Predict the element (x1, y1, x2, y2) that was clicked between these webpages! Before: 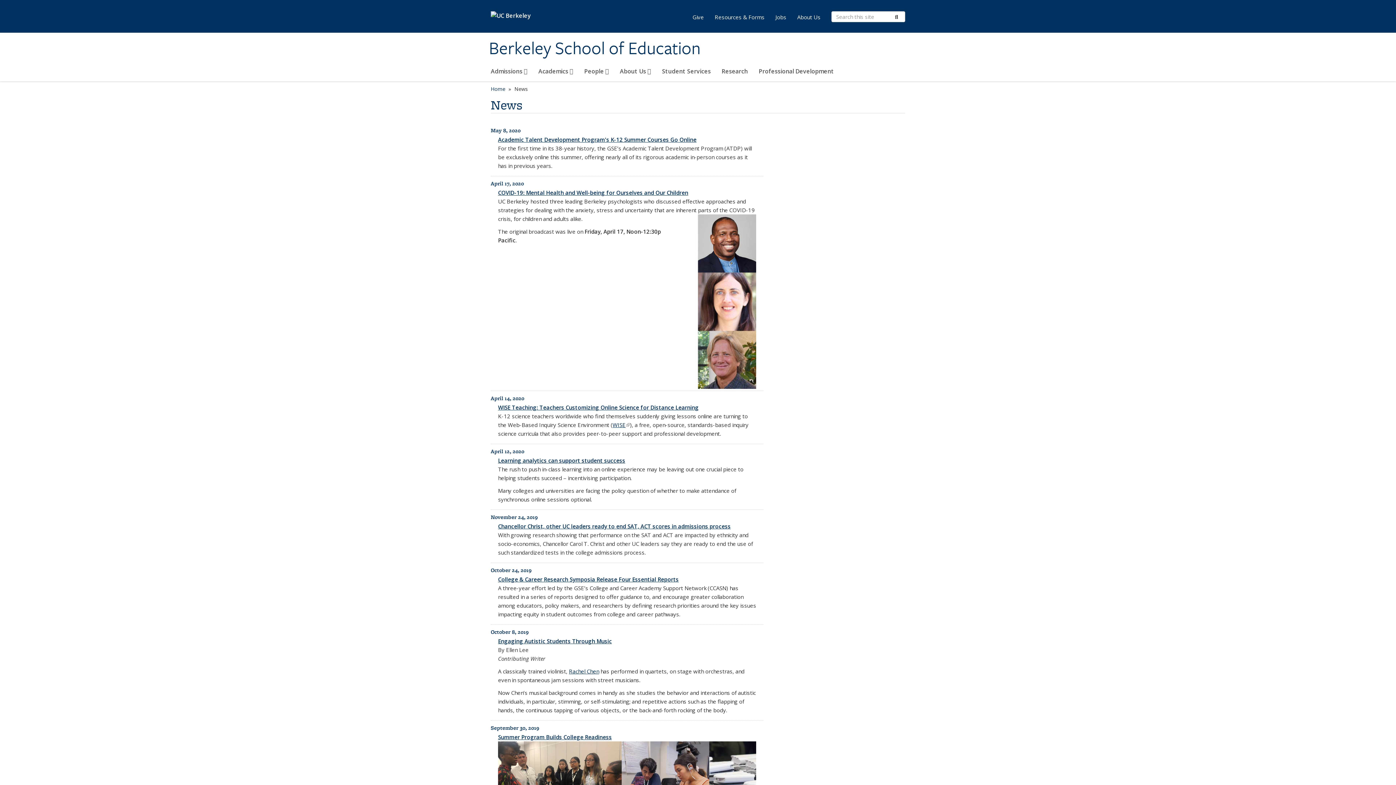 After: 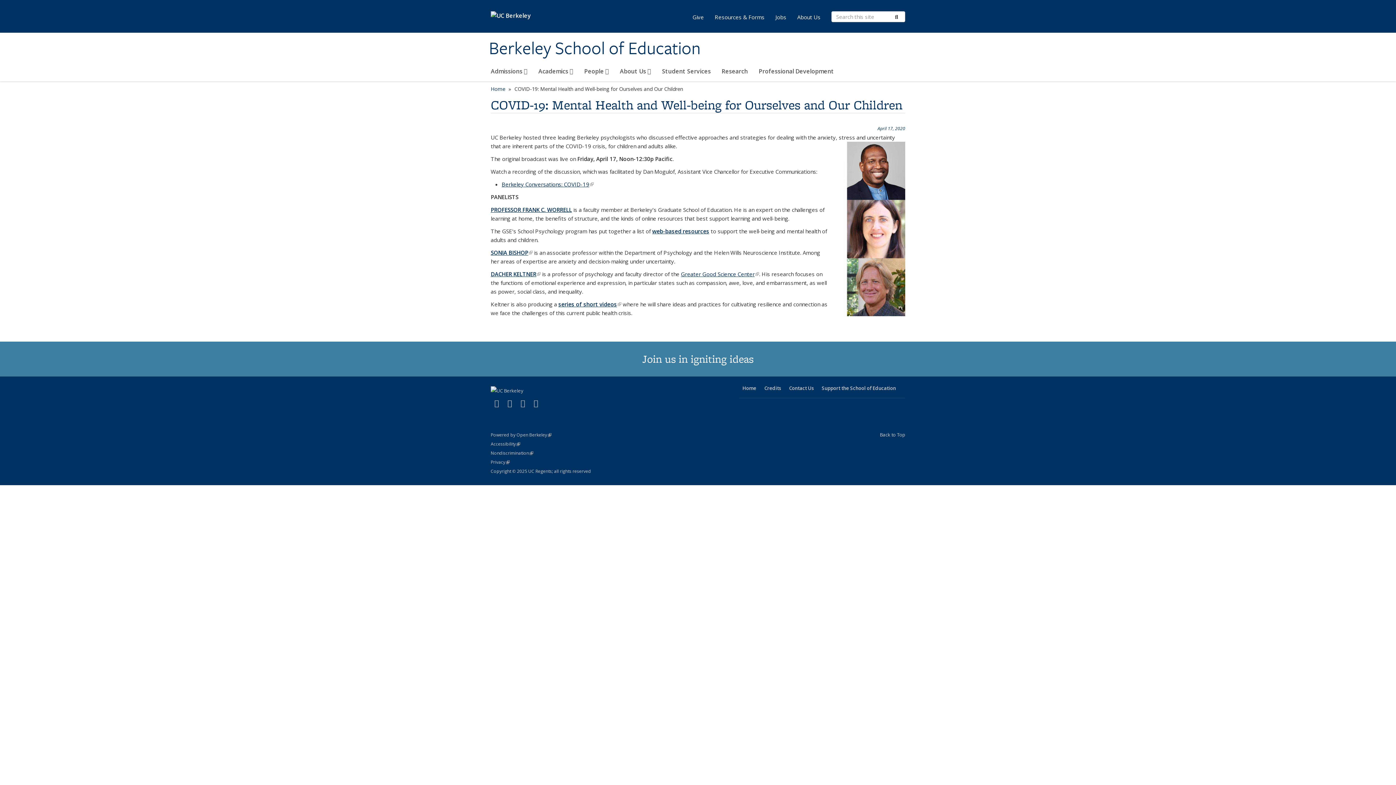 Action: bbox: (498, 188, 688, 196) label: COVID-19: Mental Health and Well-being for Ourselves and Our Children